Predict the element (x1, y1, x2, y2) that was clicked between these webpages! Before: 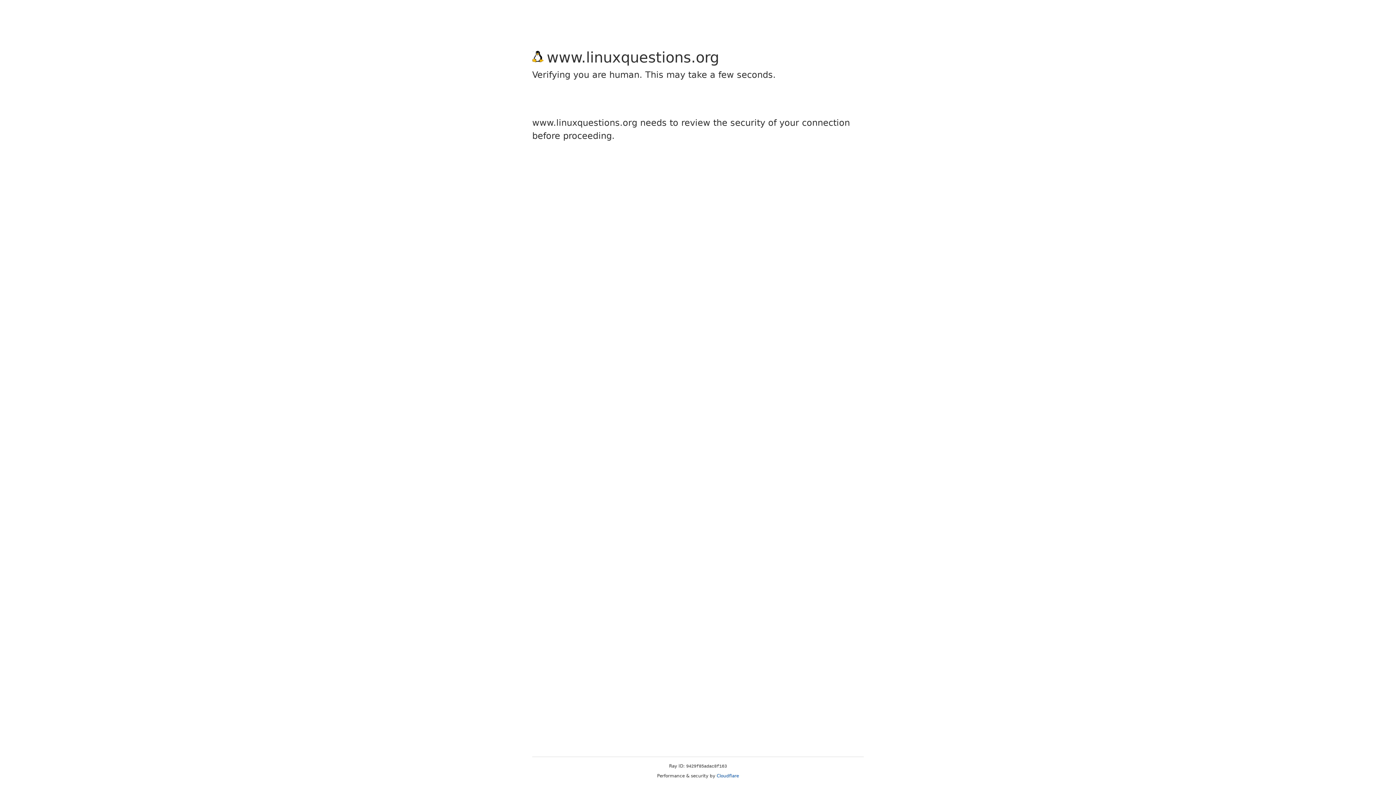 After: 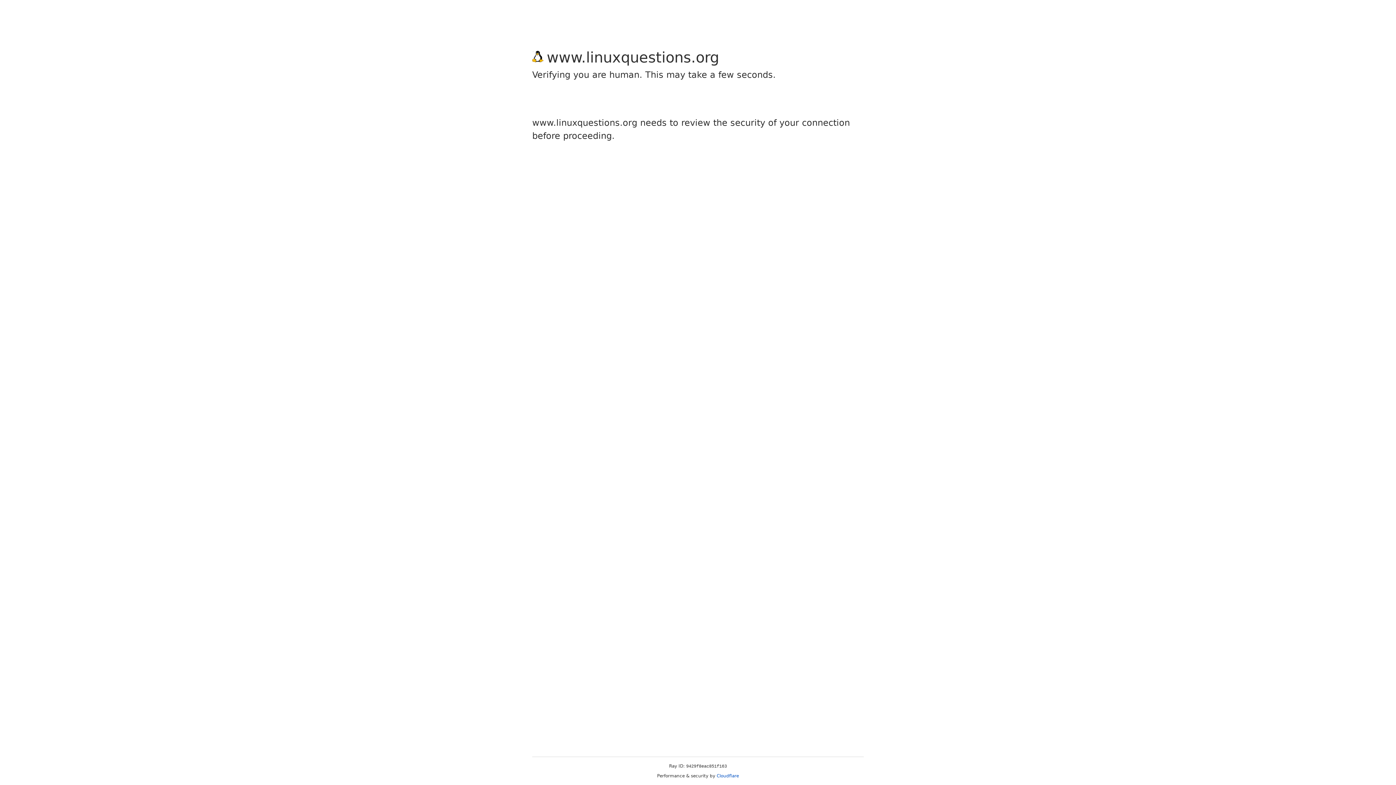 Action: label: Cloudflare bbox: (716, 773, 739, 778)